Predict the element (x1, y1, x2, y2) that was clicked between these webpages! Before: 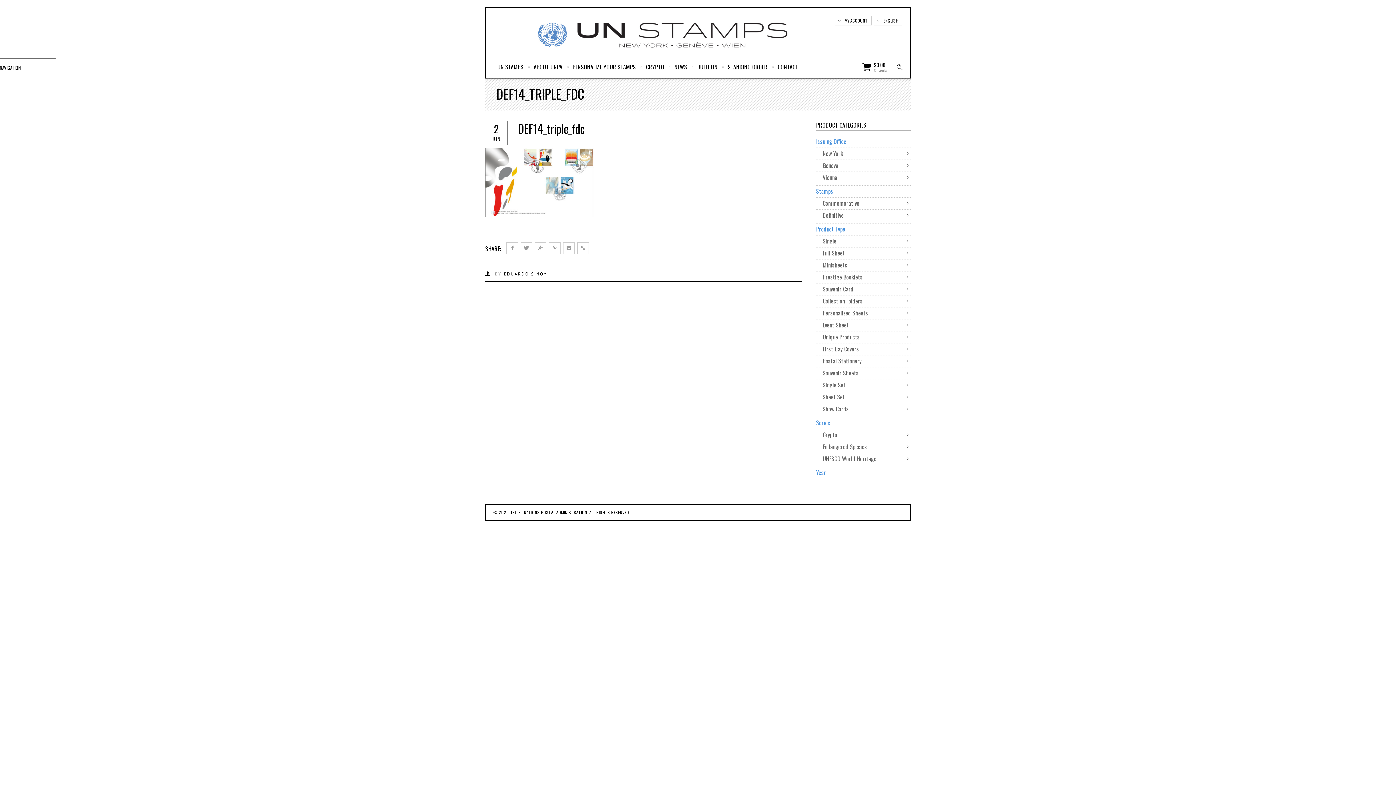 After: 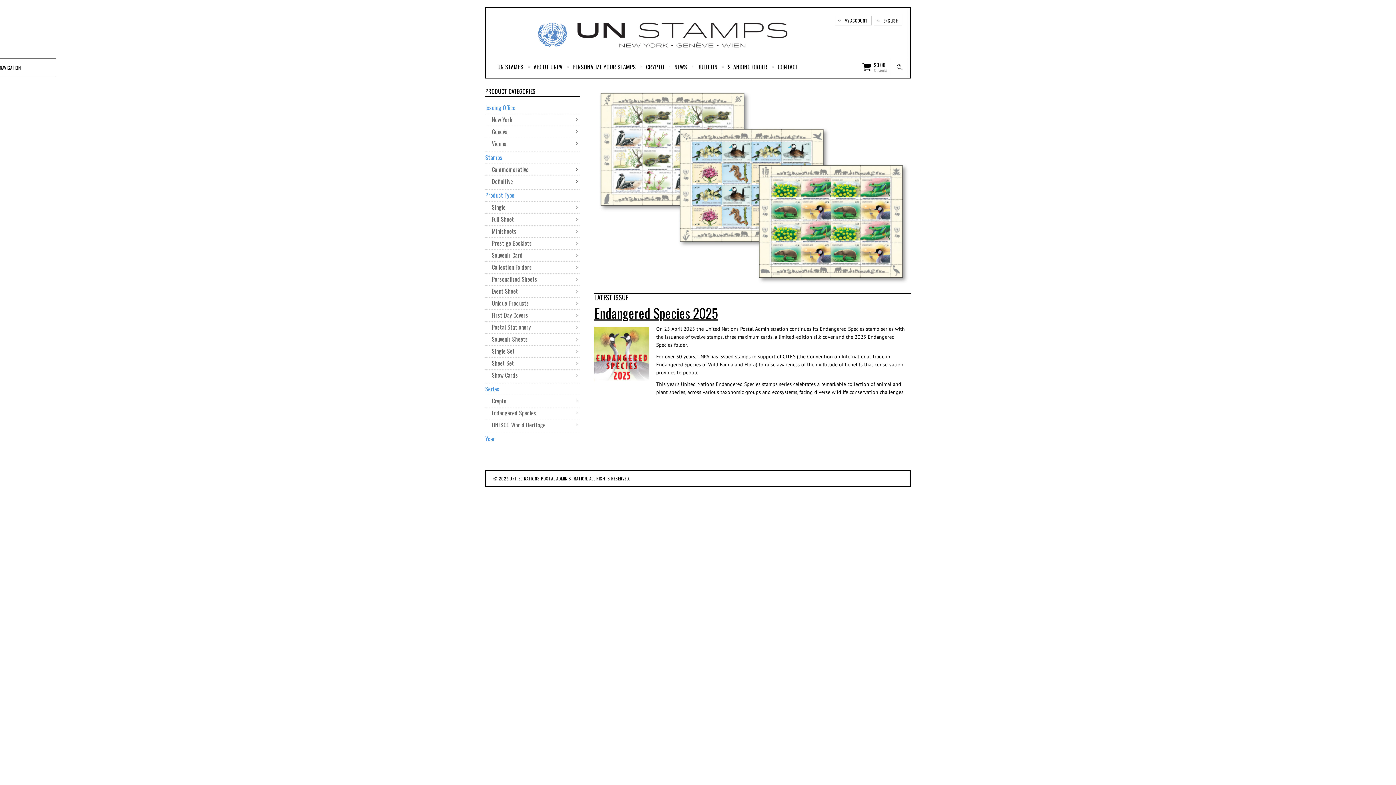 Action: bbox: (534, 10, 789, 57)